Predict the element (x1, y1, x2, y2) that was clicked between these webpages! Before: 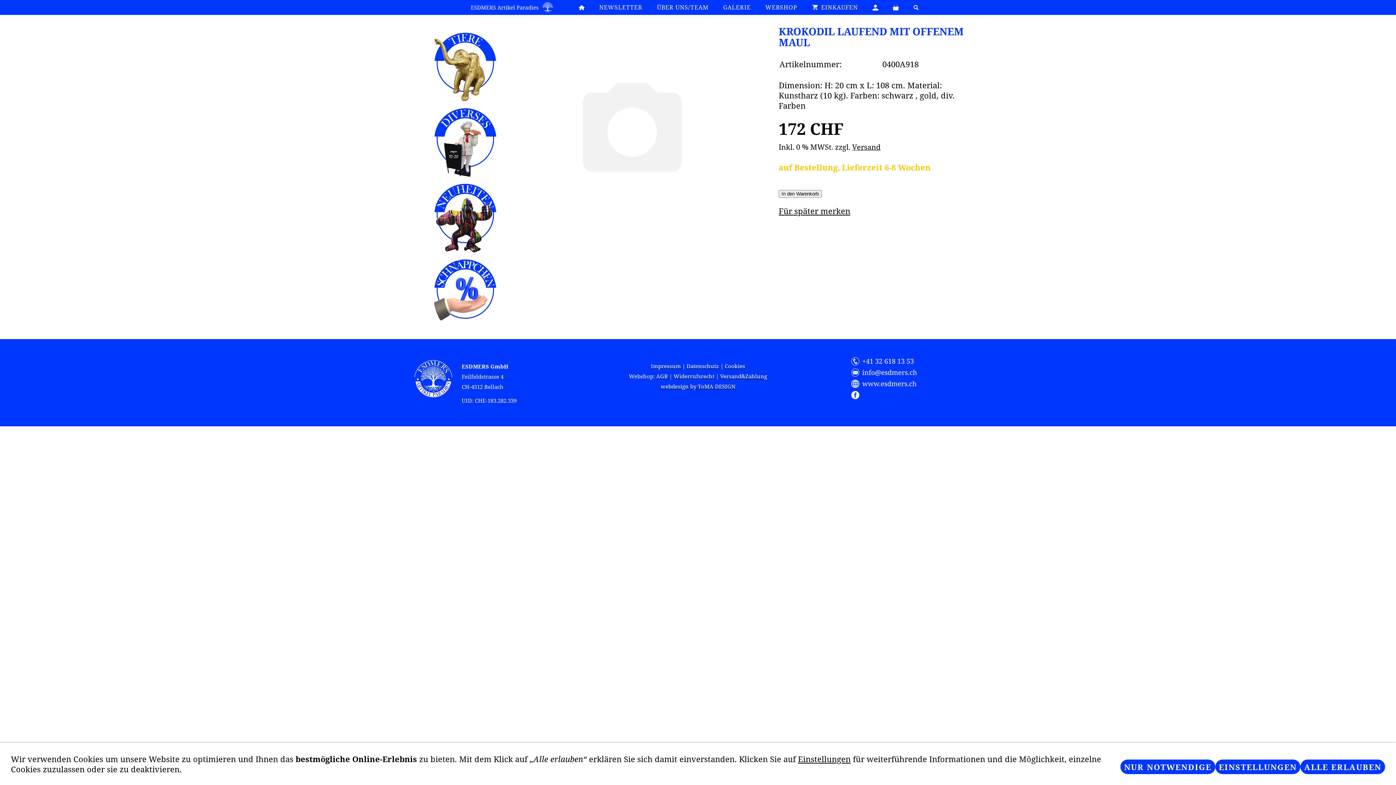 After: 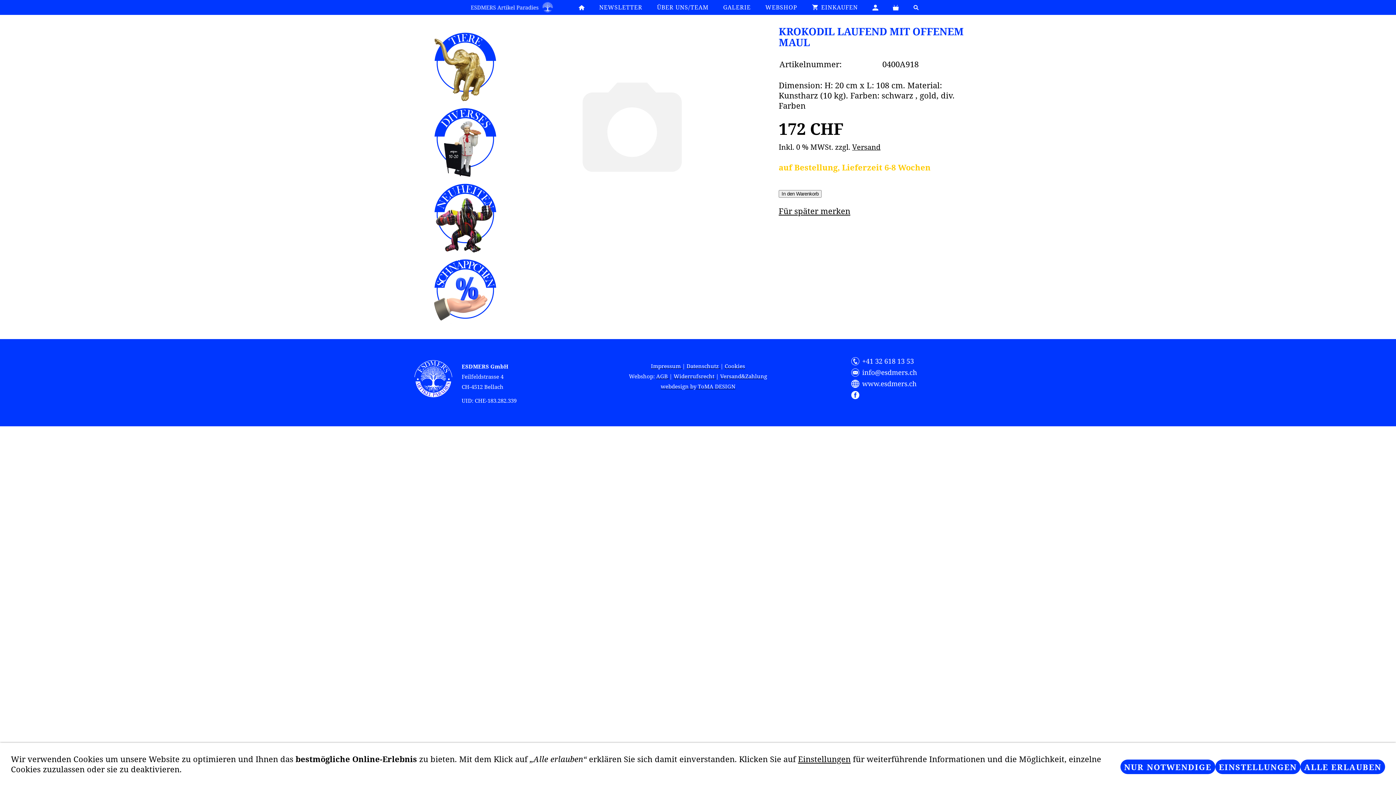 Action: bbox: (849, 356, 925, 366)